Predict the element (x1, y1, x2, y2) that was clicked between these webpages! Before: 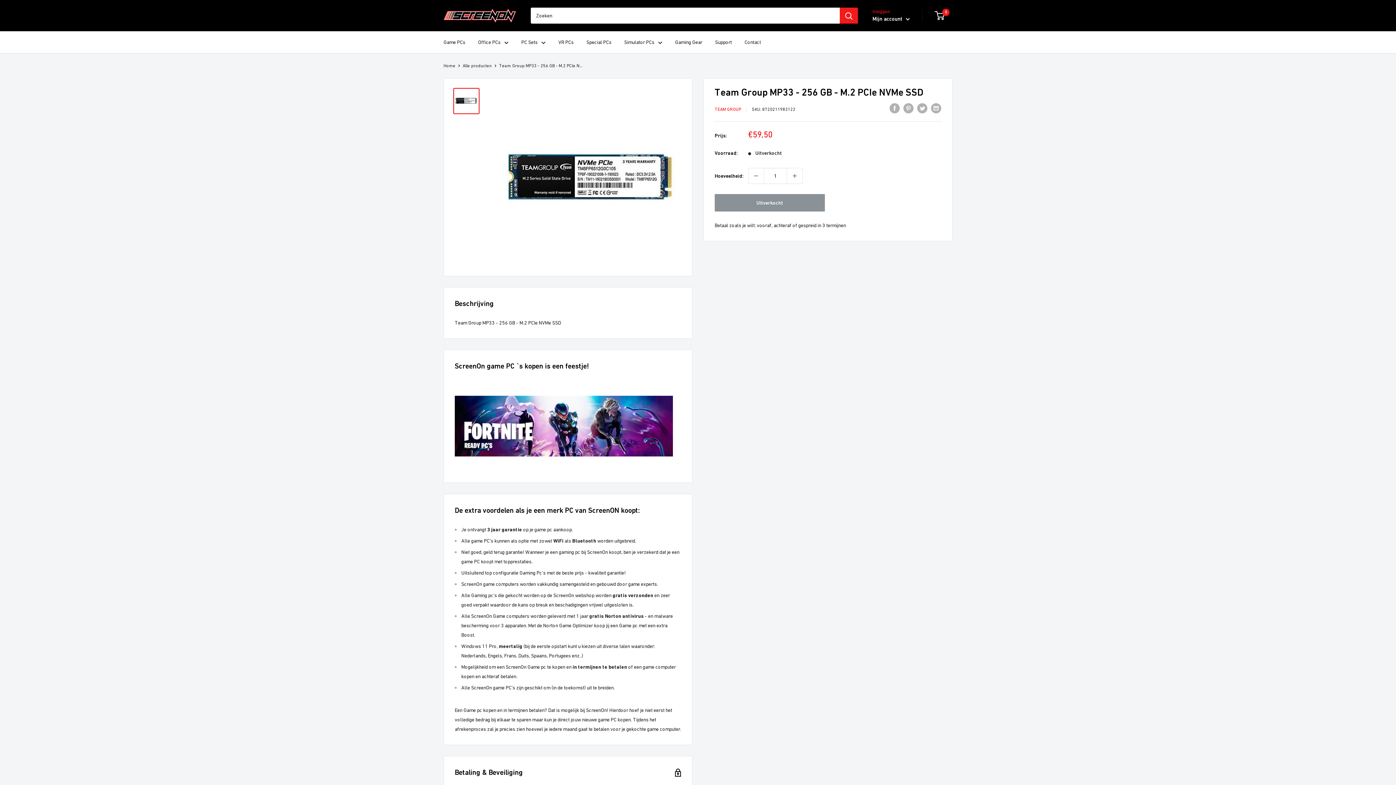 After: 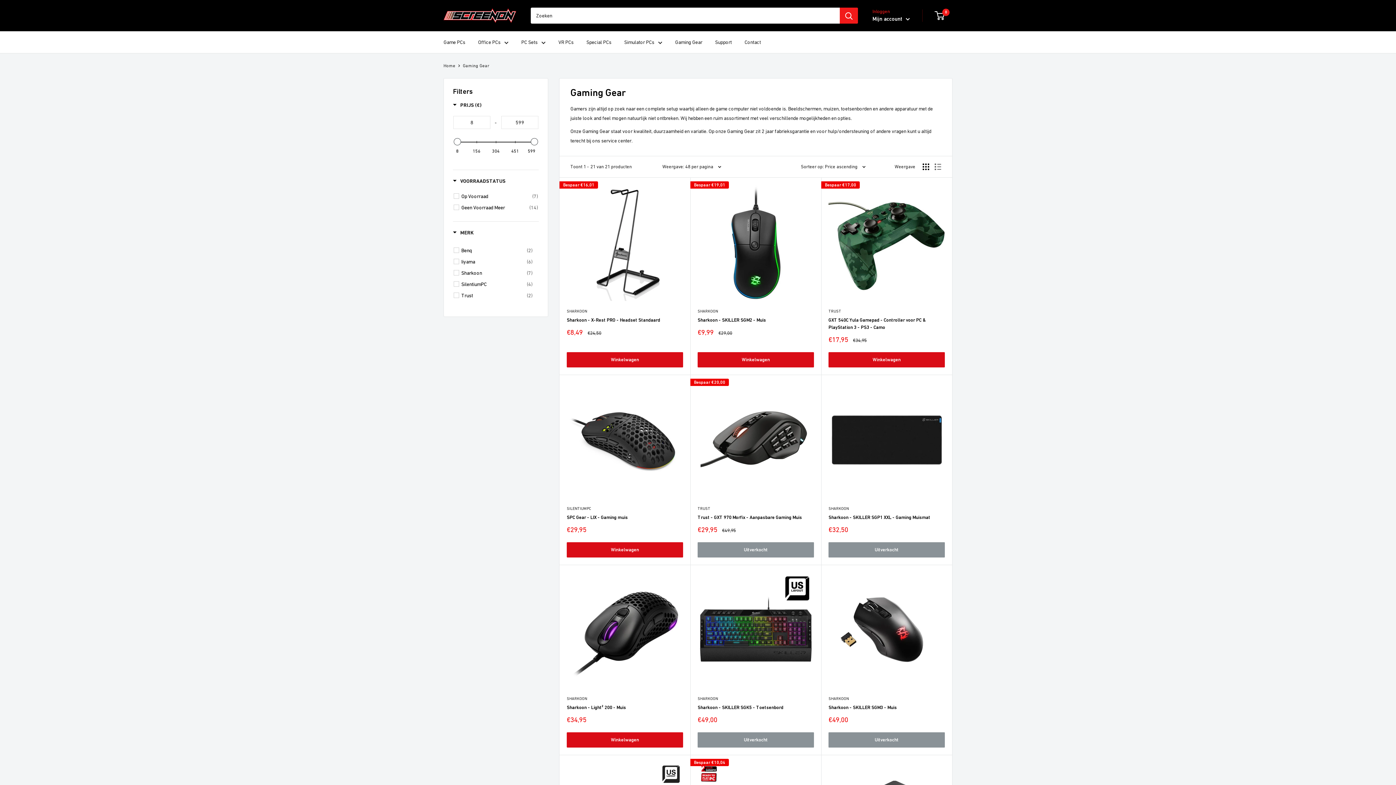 Action: bbox: (675, 37, 702, 46) label: Gaming Gear